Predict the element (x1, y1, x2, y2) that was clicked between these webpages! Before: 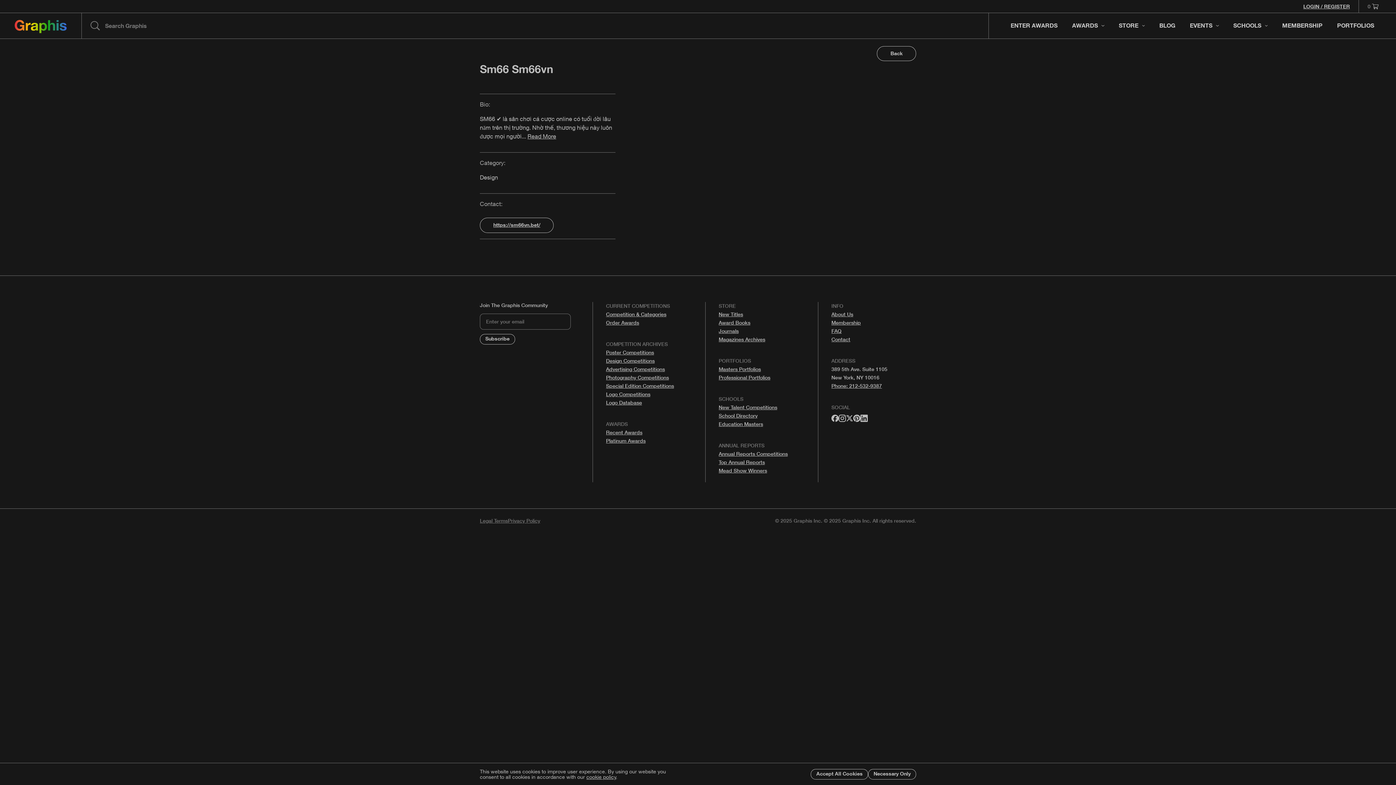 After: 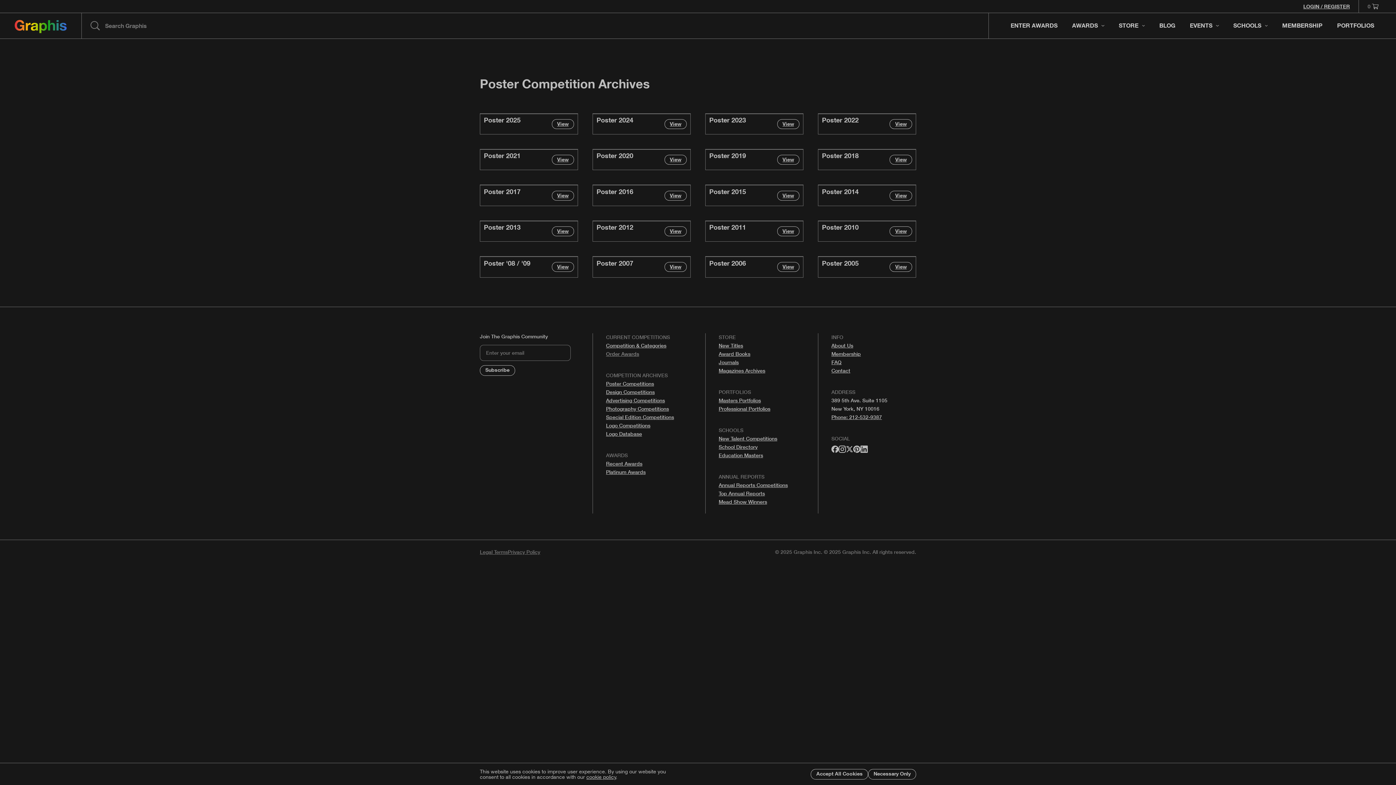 Action: bbox: (606, 349, 654, 356) label: Poster Competitions